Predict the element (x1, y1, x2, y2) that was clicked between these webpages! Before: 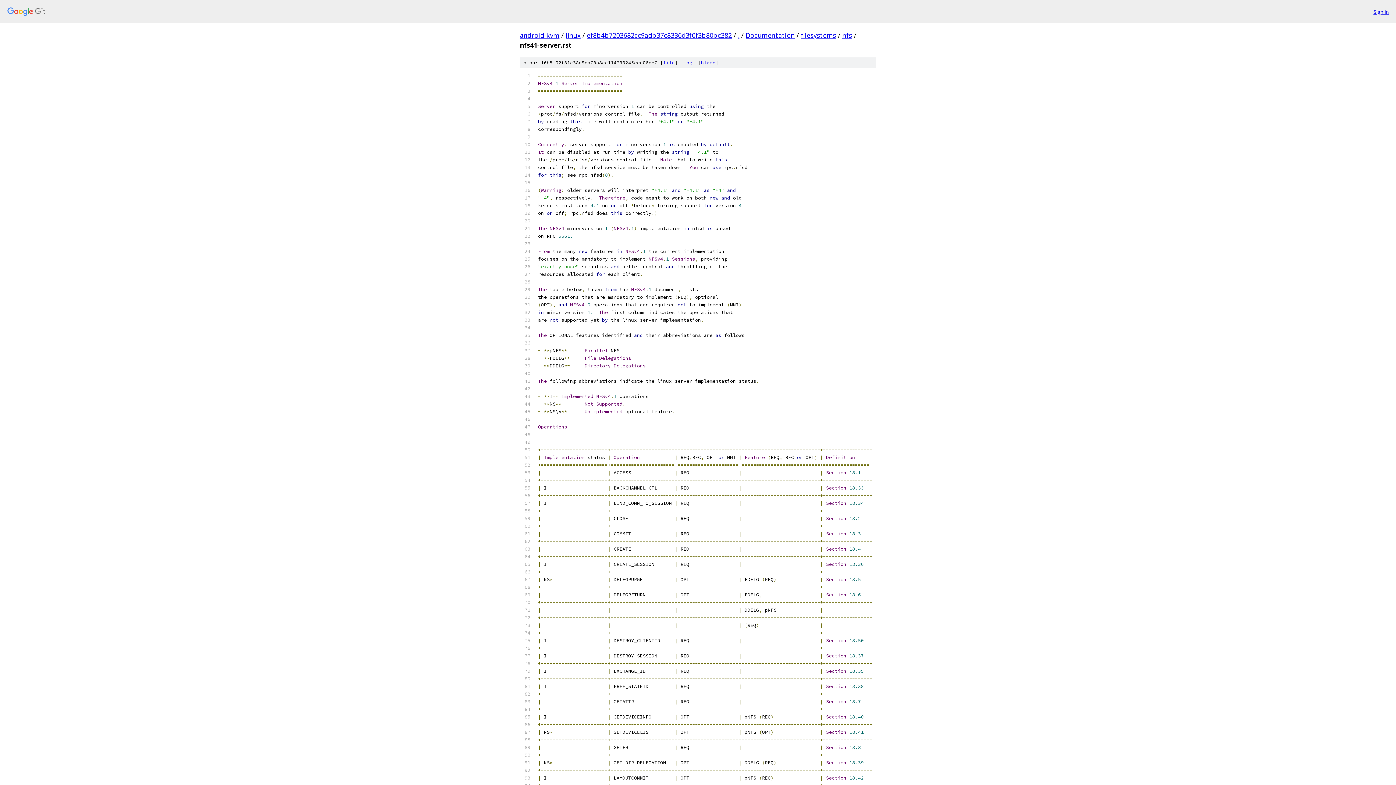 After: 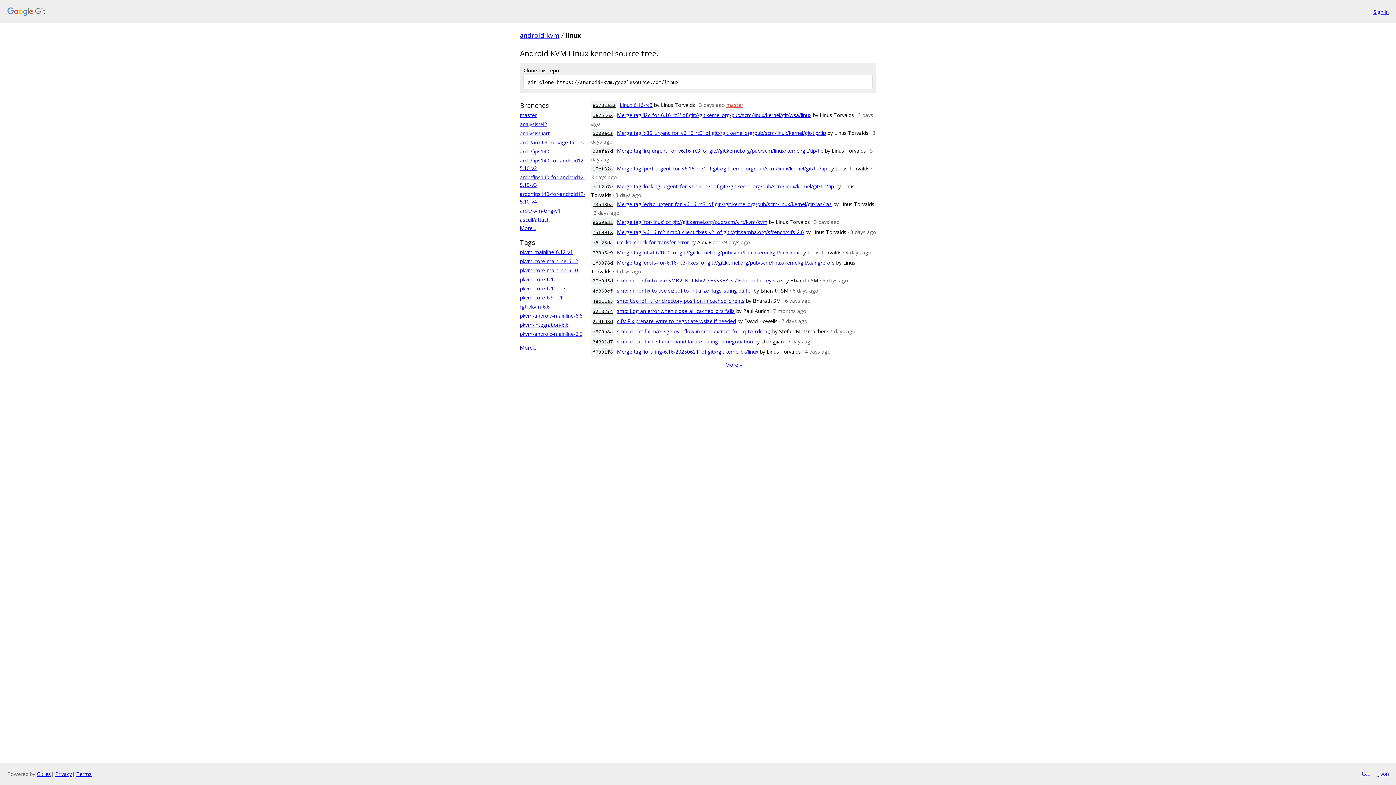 Action: label: linux bbox: (565, 30, 580, 39)